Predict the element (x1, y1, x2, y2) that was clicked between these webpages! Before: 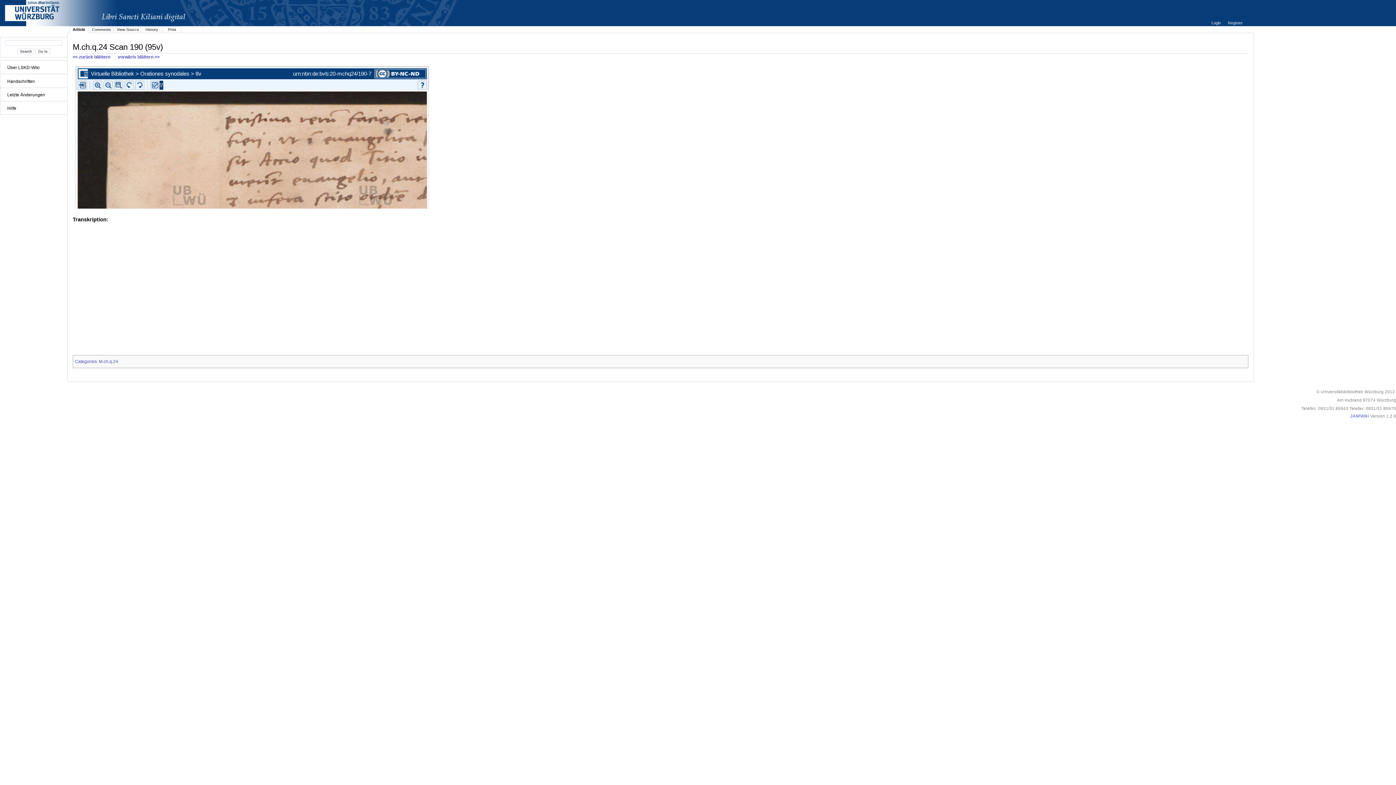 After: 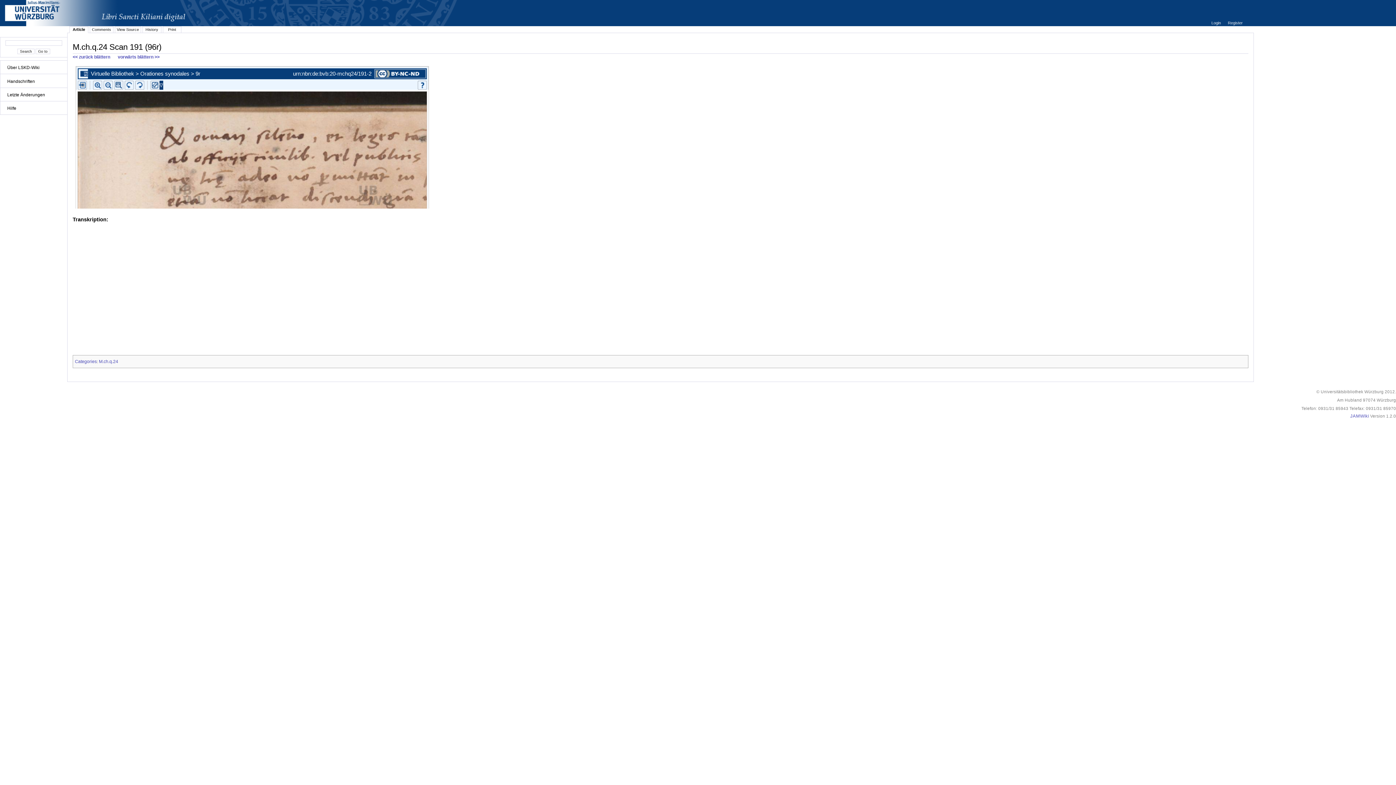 Action: label: vorwärts blättern >> bbox: (117, 54, 159, 59)